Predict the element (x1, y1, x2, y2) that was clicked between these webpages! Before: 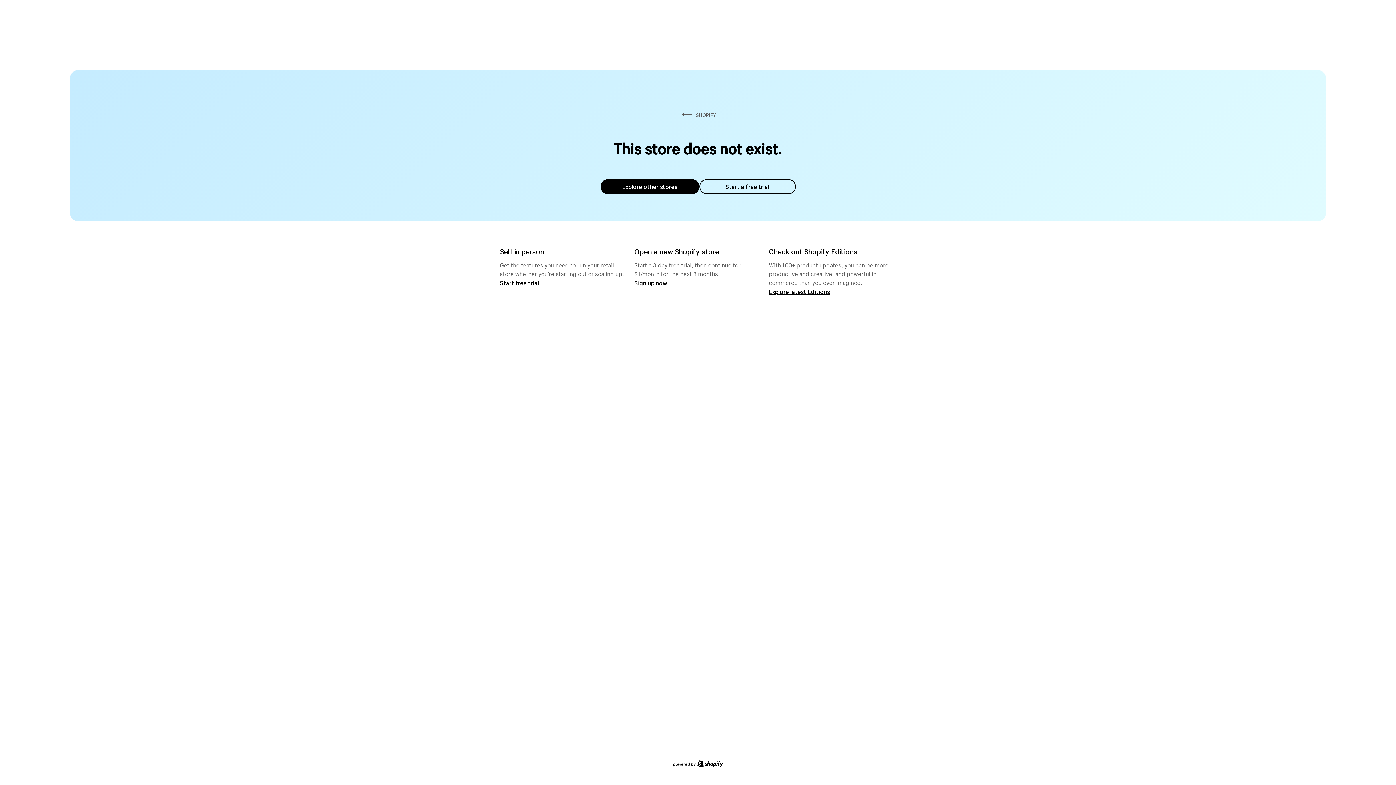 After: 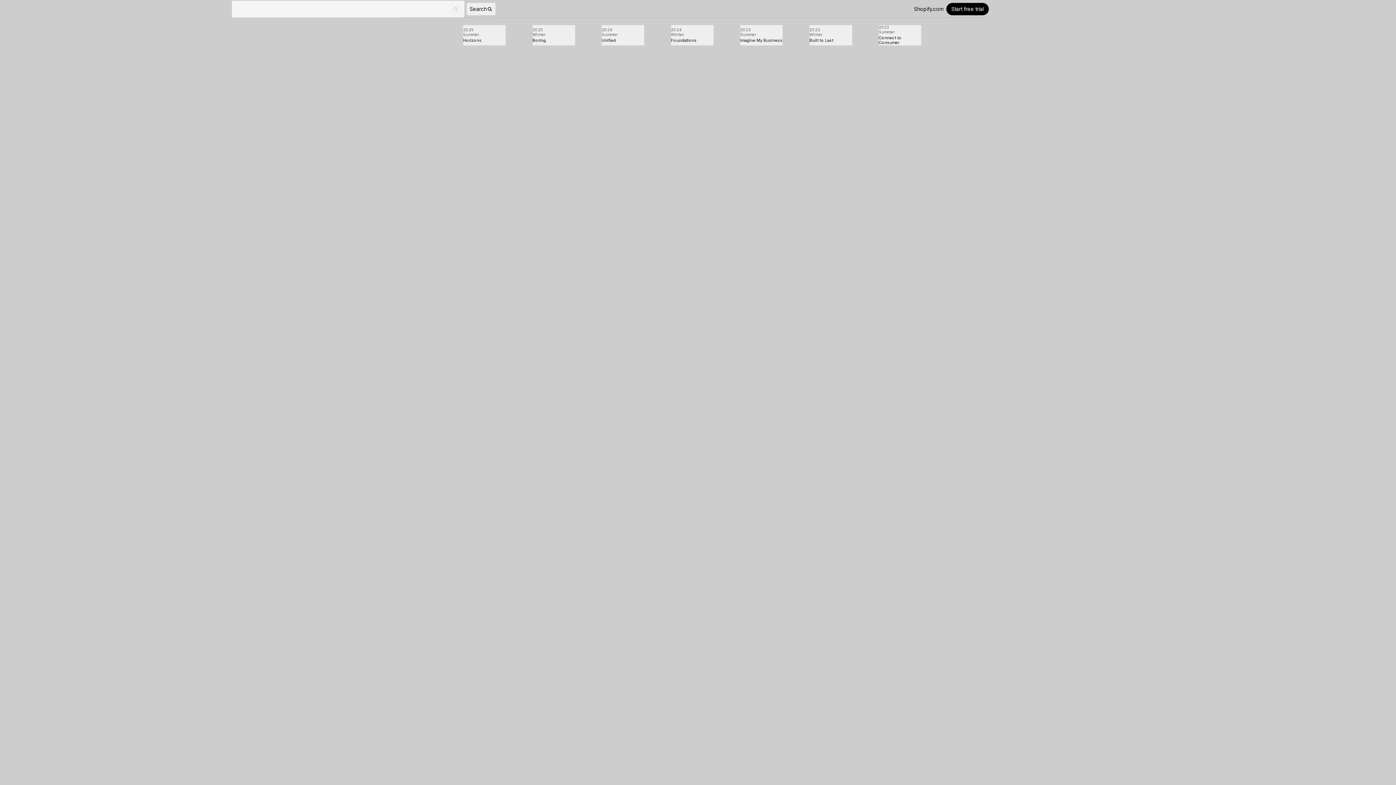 Action: label: Explore latest Editions bbox: (769, 287, 830, 295)